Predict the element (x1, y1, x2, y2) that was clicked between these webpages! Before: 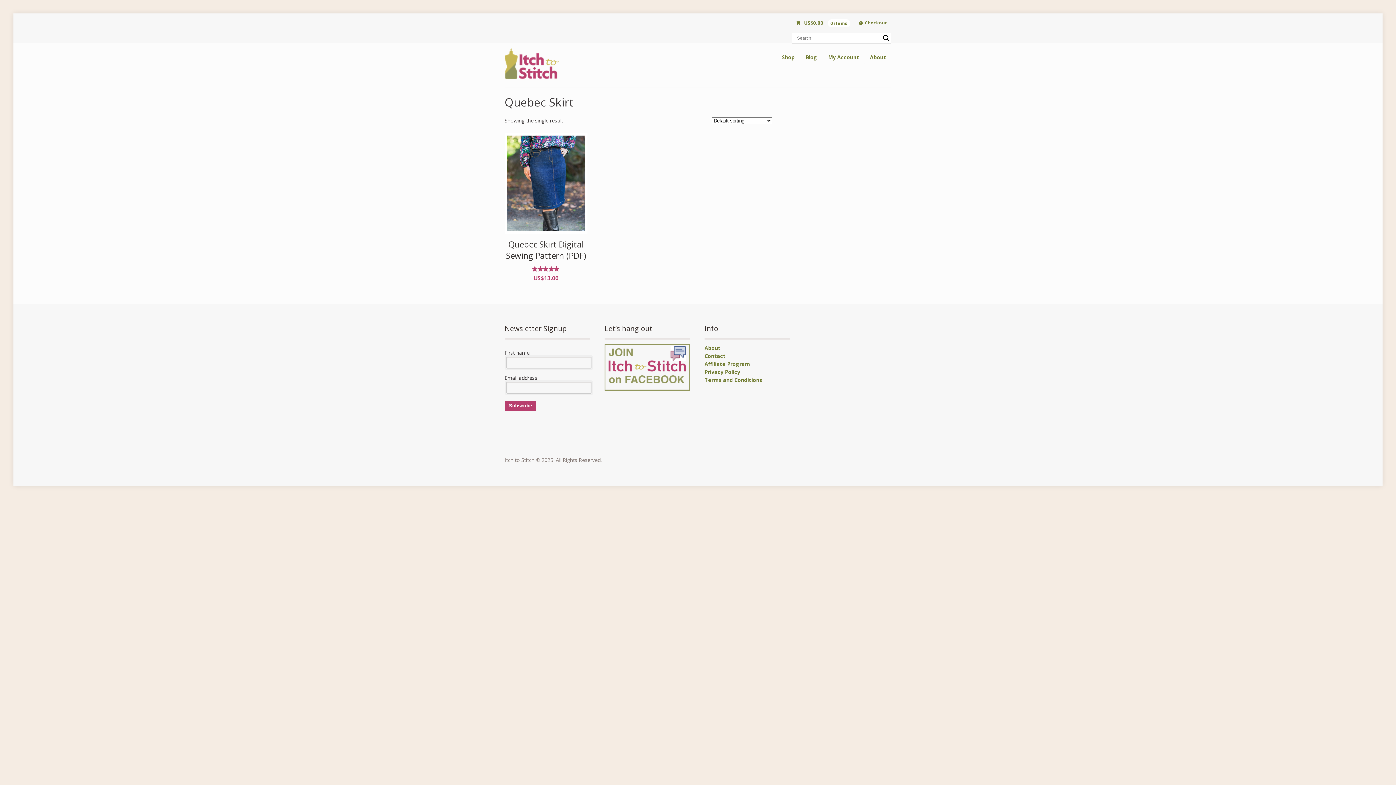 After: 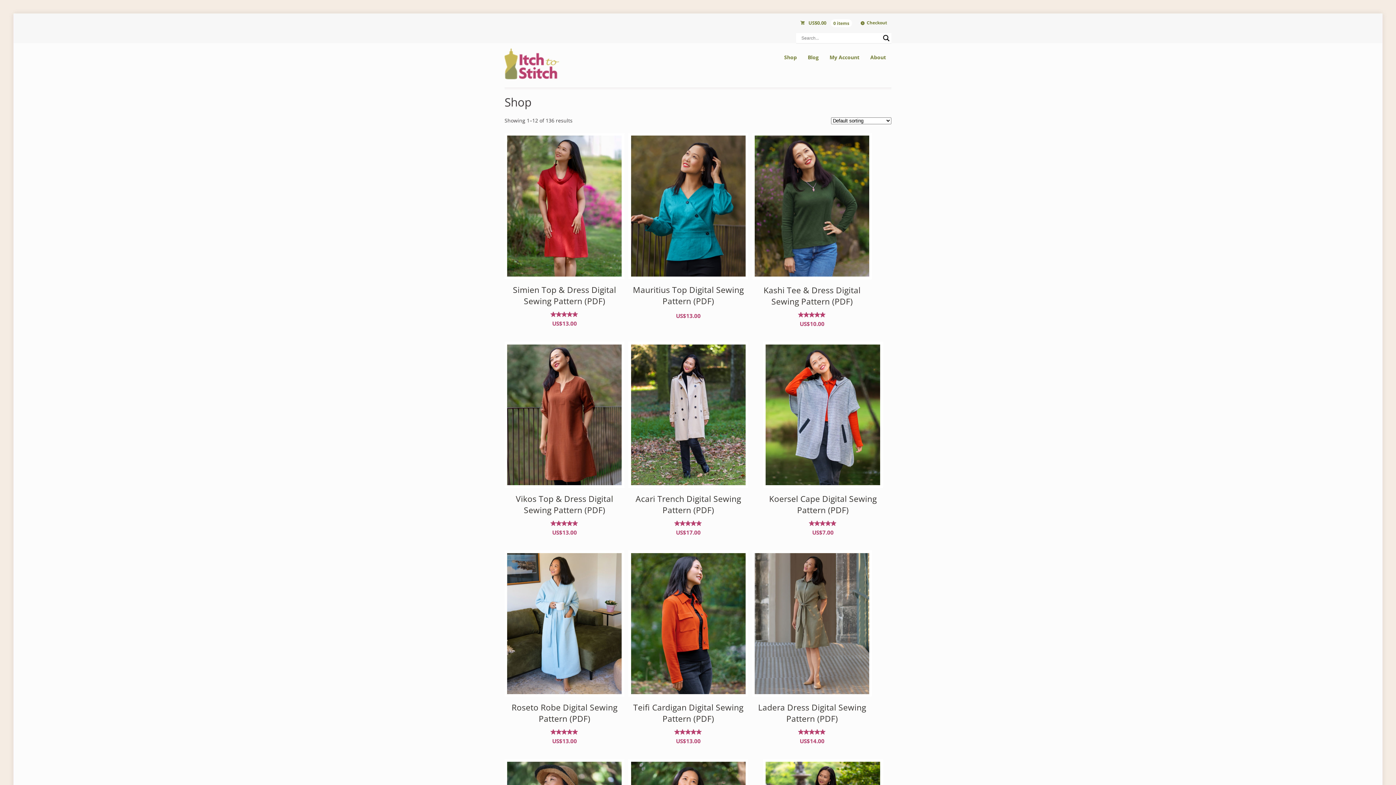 Action: bbox: (776, 50, 800, 64) label: Shop